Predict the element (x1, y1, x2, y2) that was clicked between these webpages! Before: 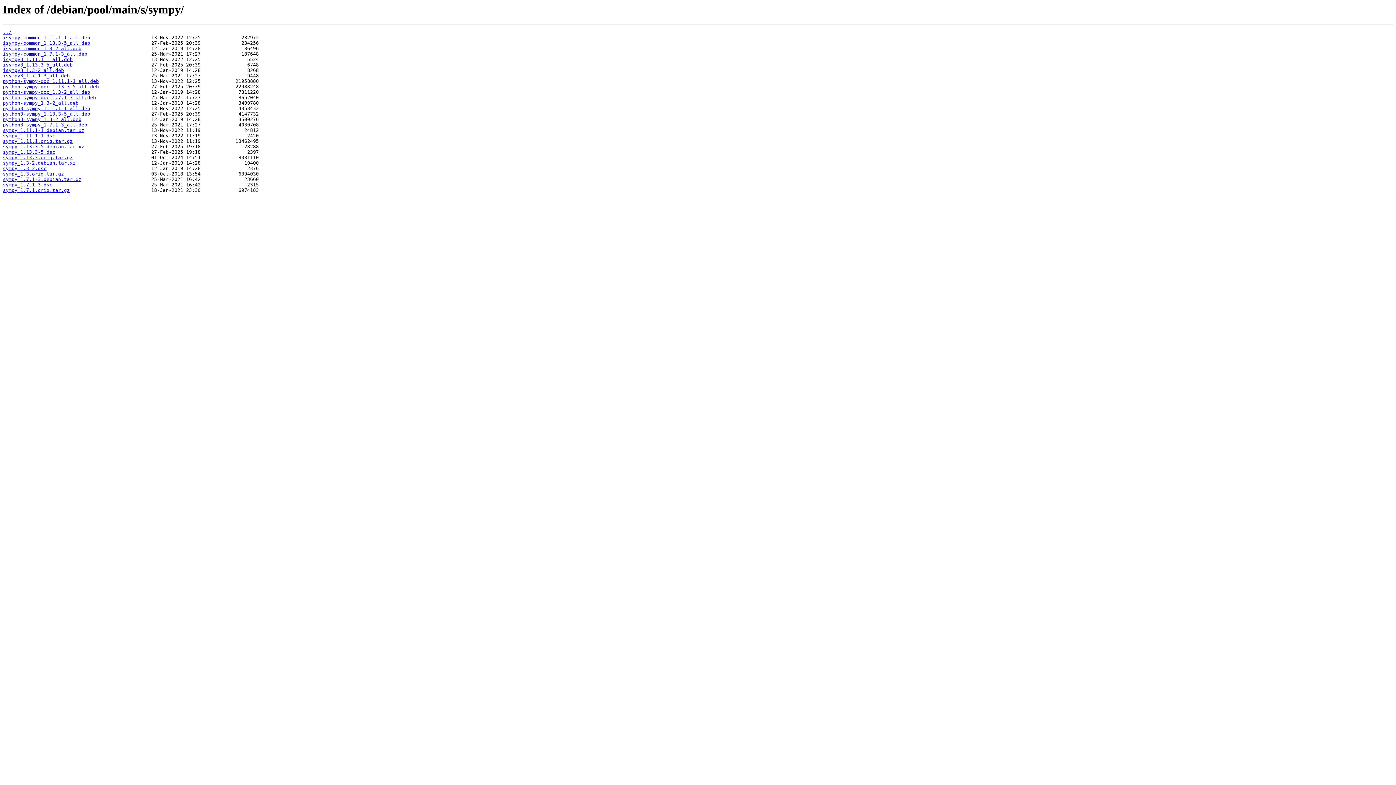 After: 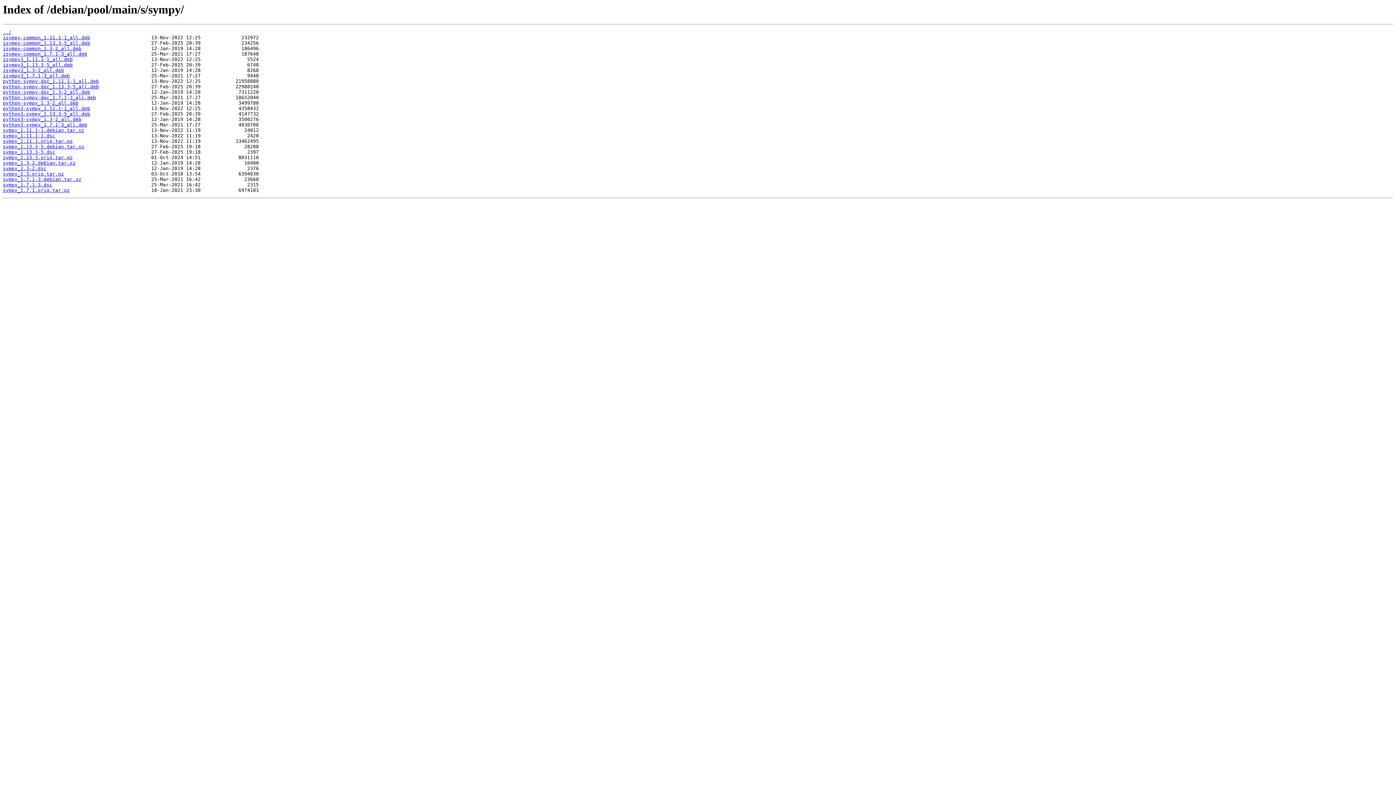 Action: label: python-sympy-doc_1.13.3-5_all.deb bbox: (2, 84, 98, 89)